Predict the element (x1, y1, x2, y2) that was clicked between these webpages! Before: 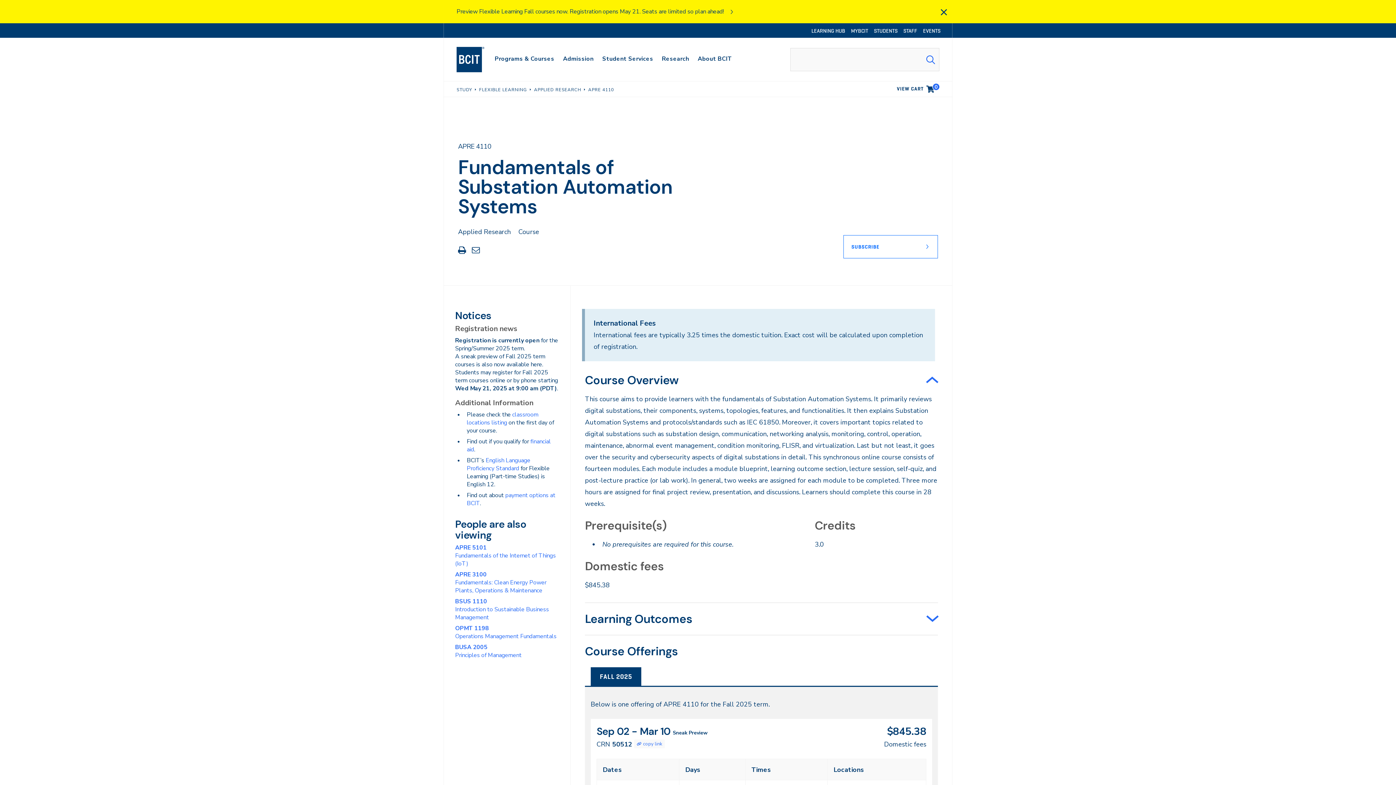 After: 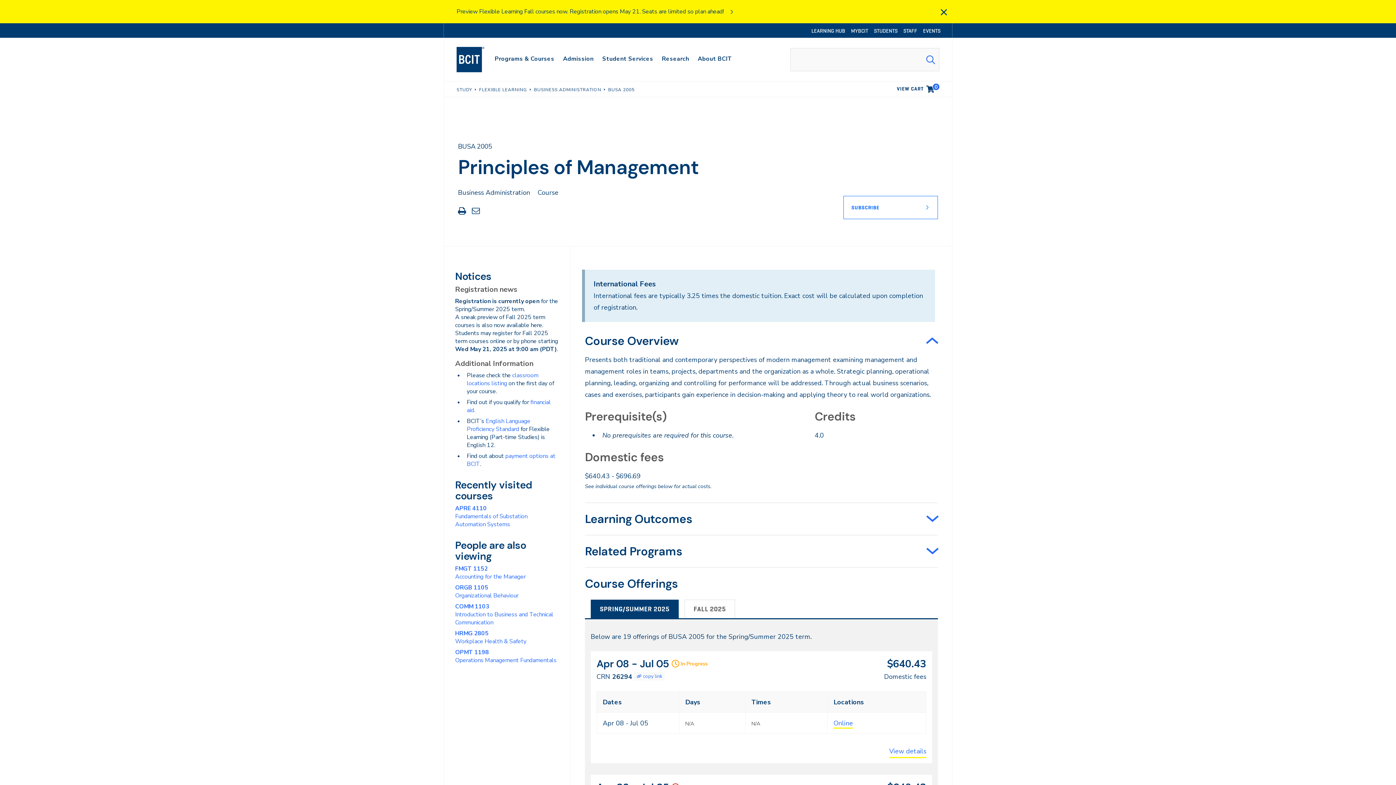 Action: bbox: (455, 643, 521, 659) label: BUSA 2005Principles of Management